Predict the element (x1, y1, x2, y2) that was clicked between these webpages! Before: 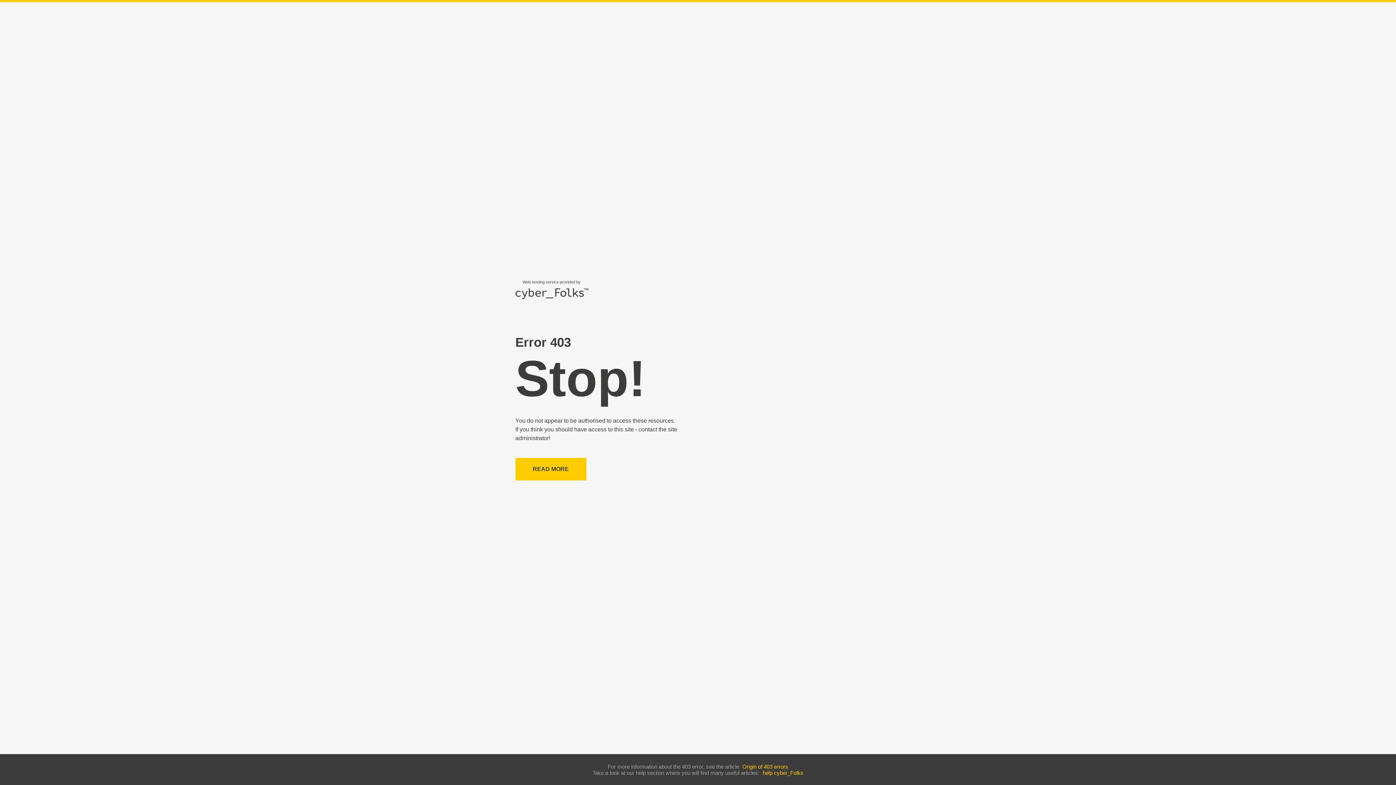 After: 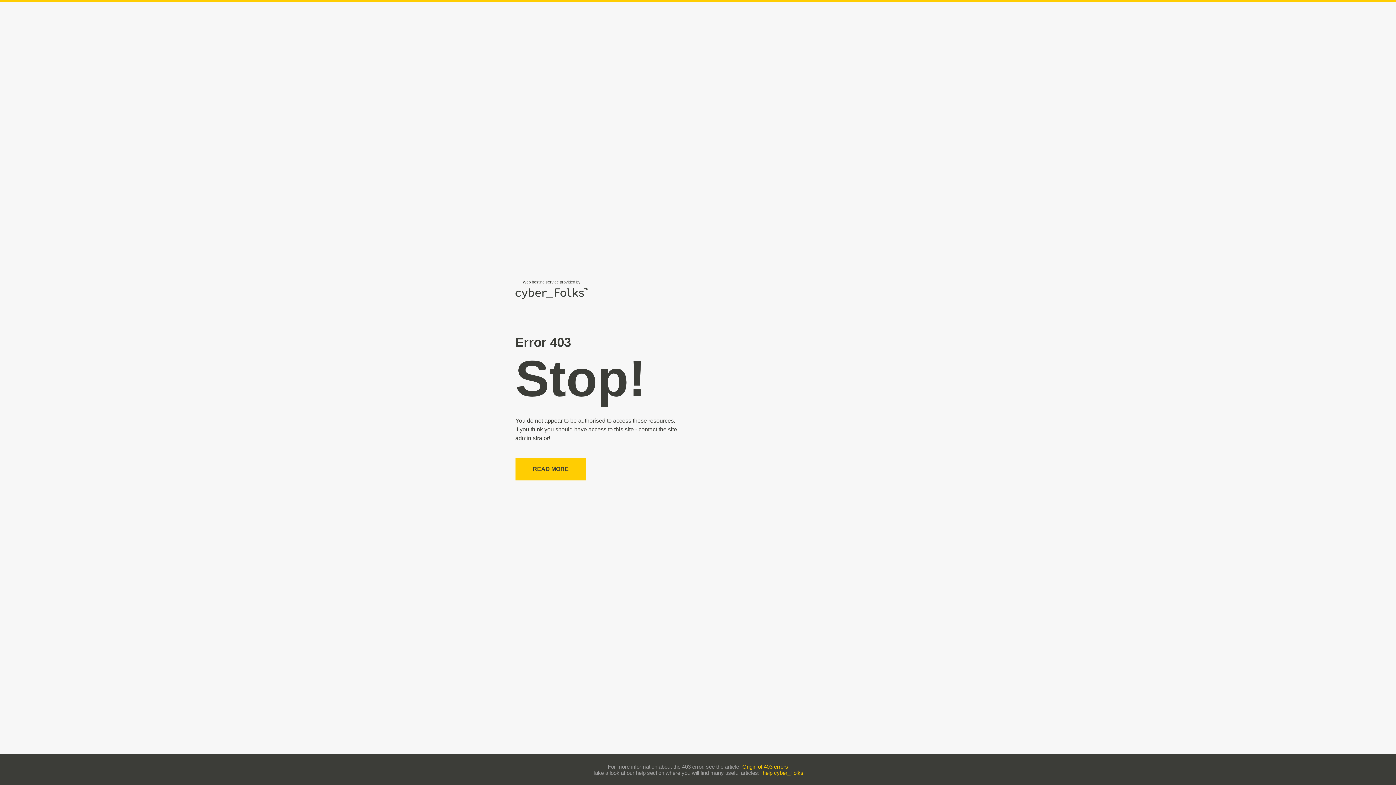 Action: bbox: (742, 763, 788, 770) label: Origin of 403 errors